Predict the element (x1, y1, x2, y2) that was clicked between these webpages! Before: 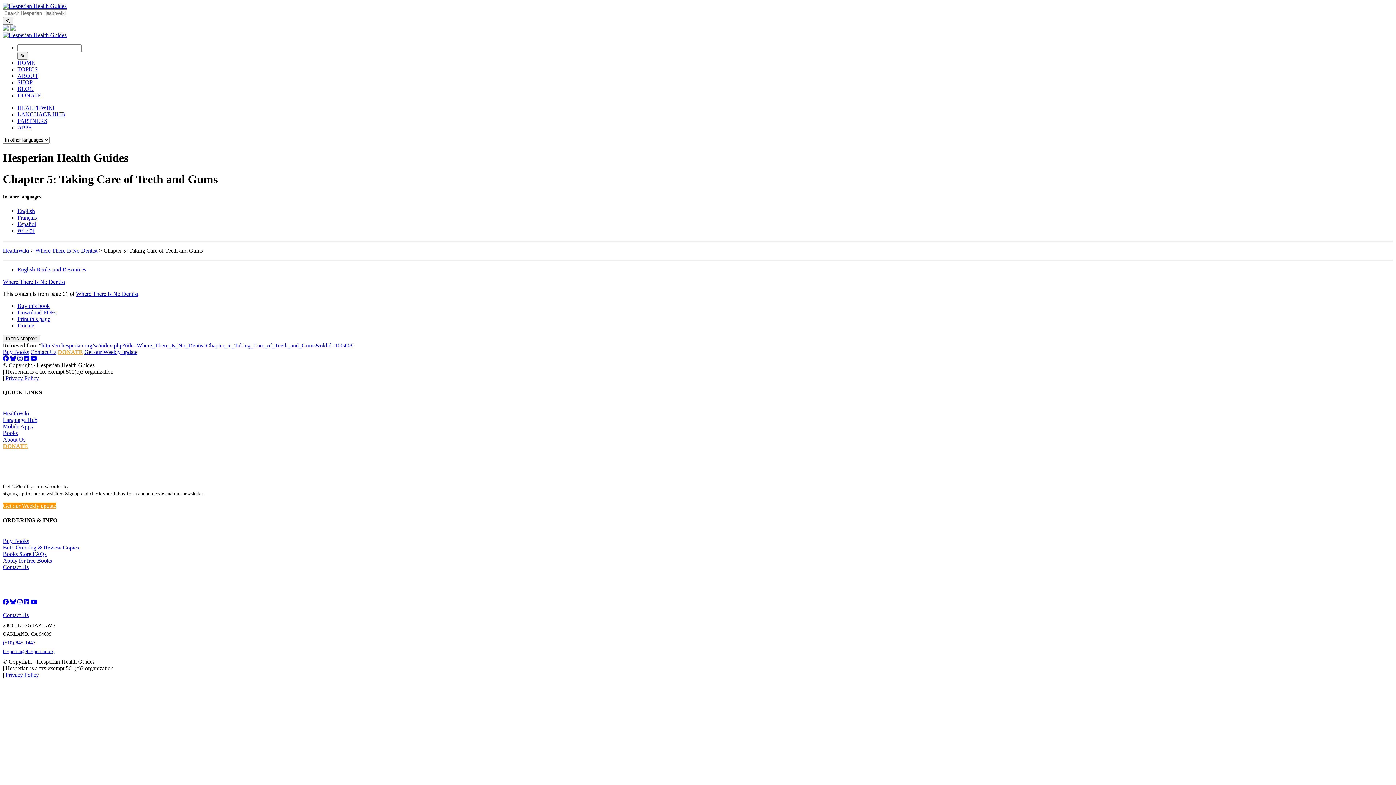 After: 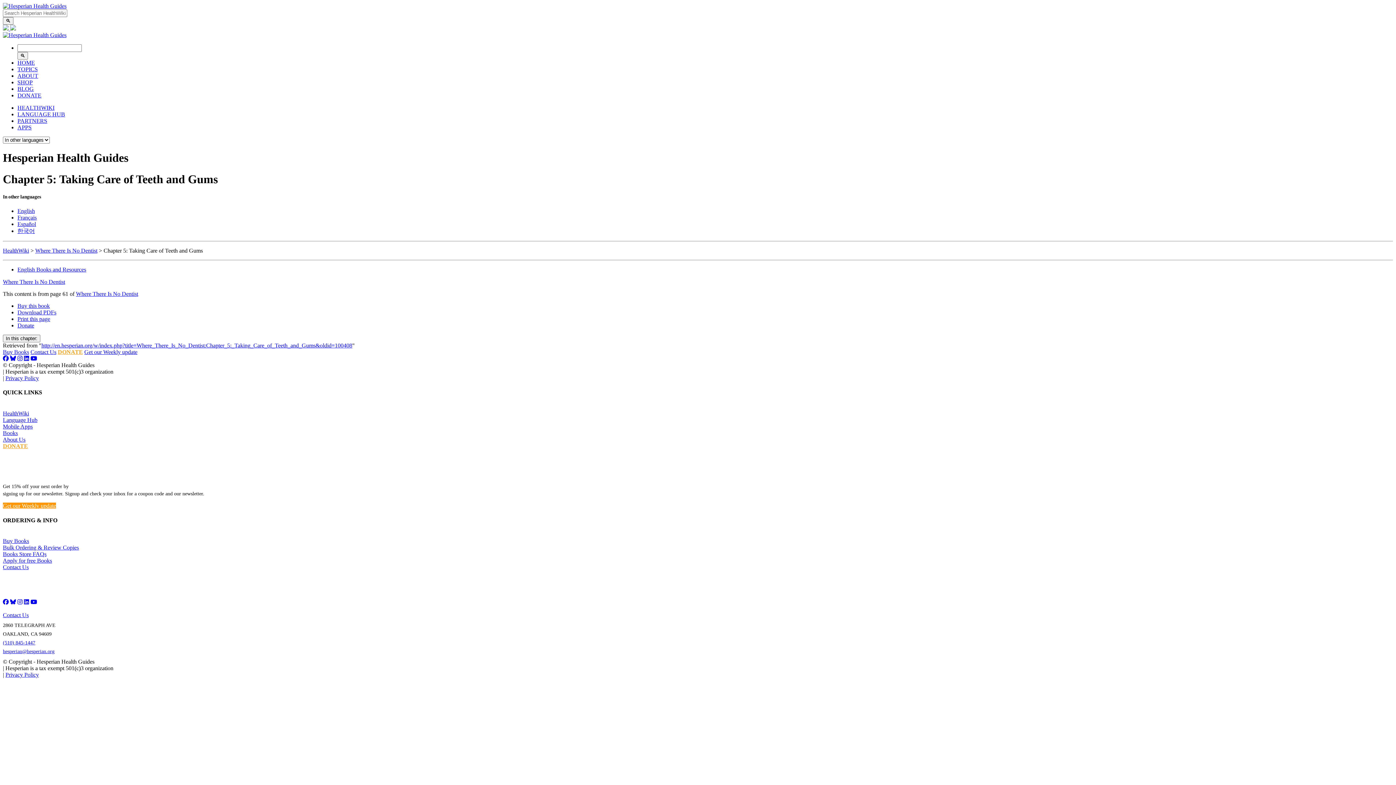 Action: bbox: (57, 349, 82, 355) label: DONATE